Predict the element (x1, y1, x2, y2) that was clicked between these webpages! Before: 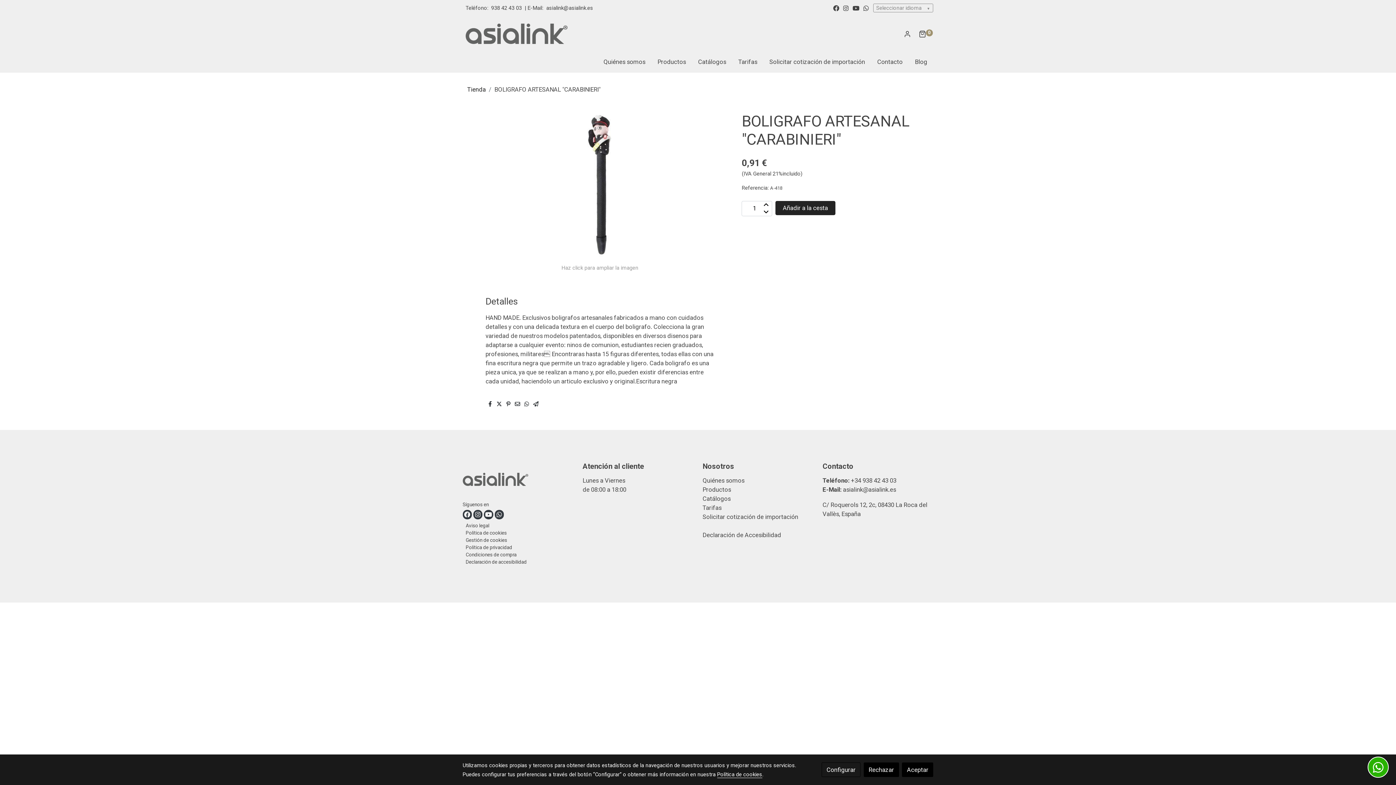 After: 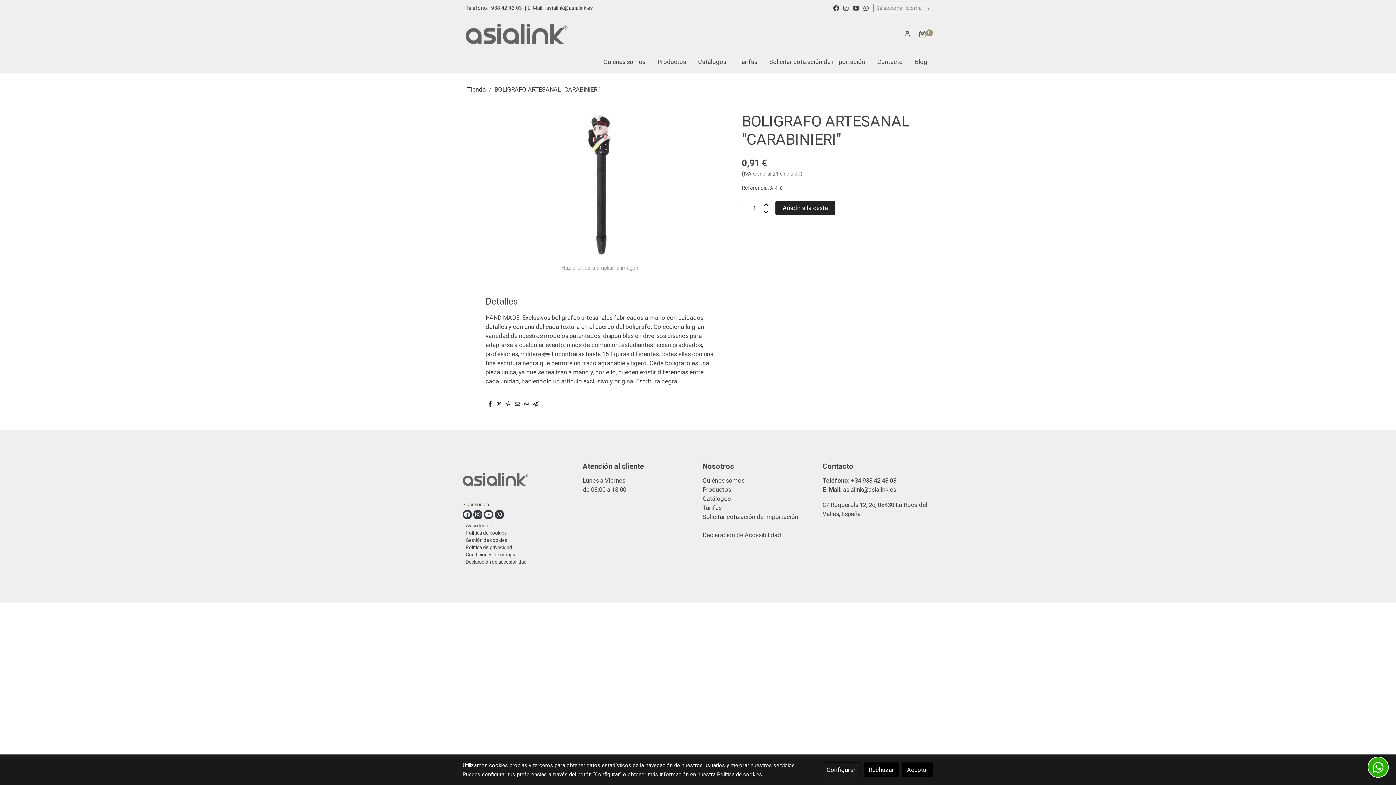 Action: bbox: (462, 466, 573, 495) label: link sobre